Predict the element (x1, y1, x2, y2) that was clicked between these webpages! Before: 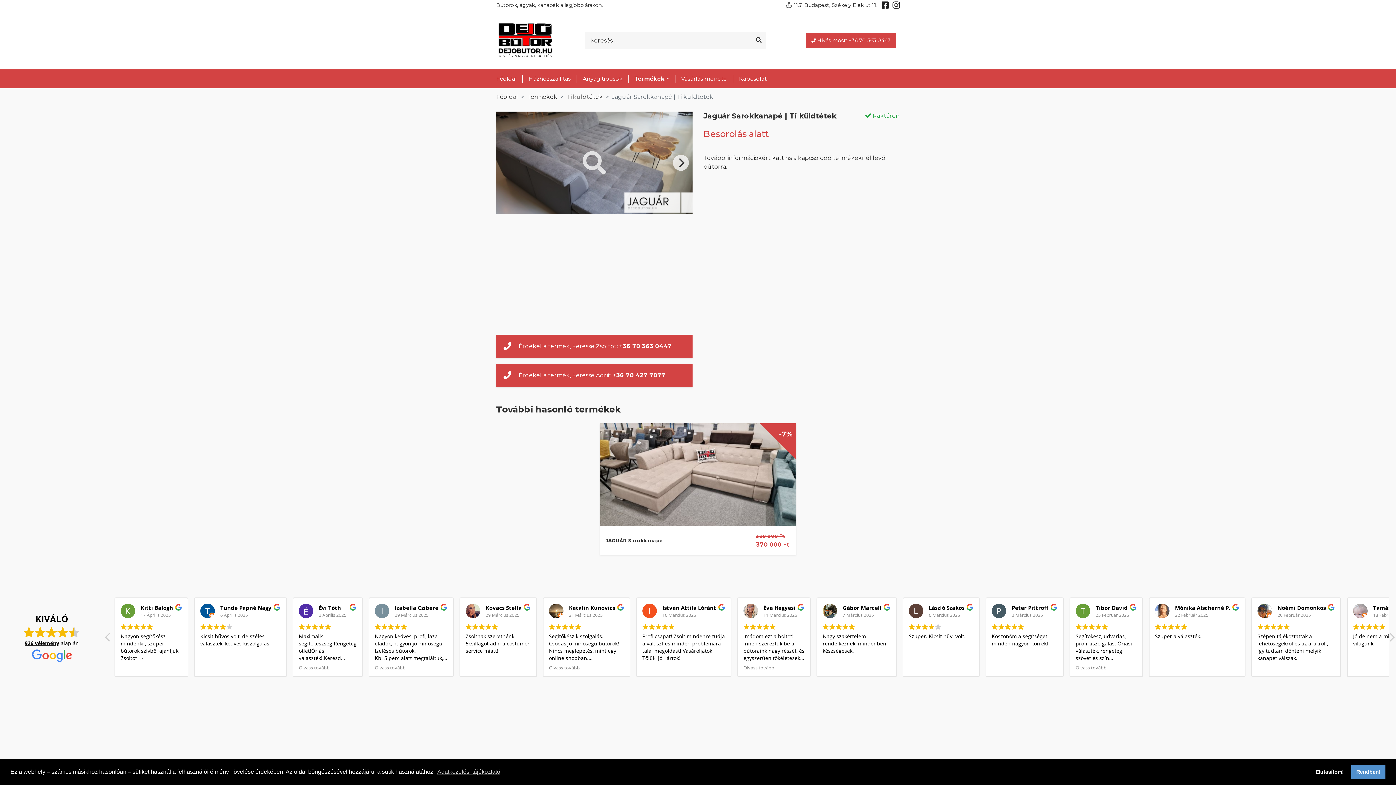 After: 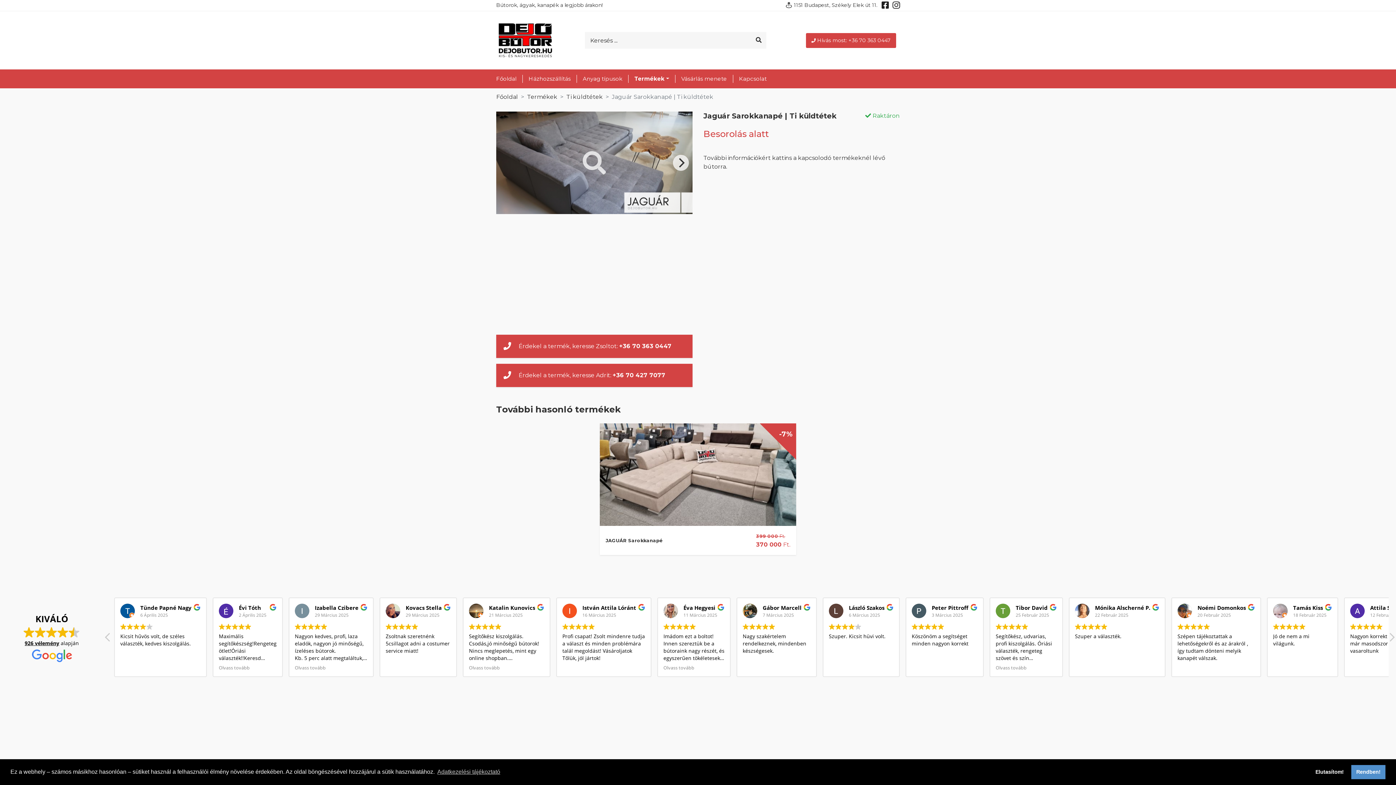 Action: bbox: (882, 1, 888, 8)